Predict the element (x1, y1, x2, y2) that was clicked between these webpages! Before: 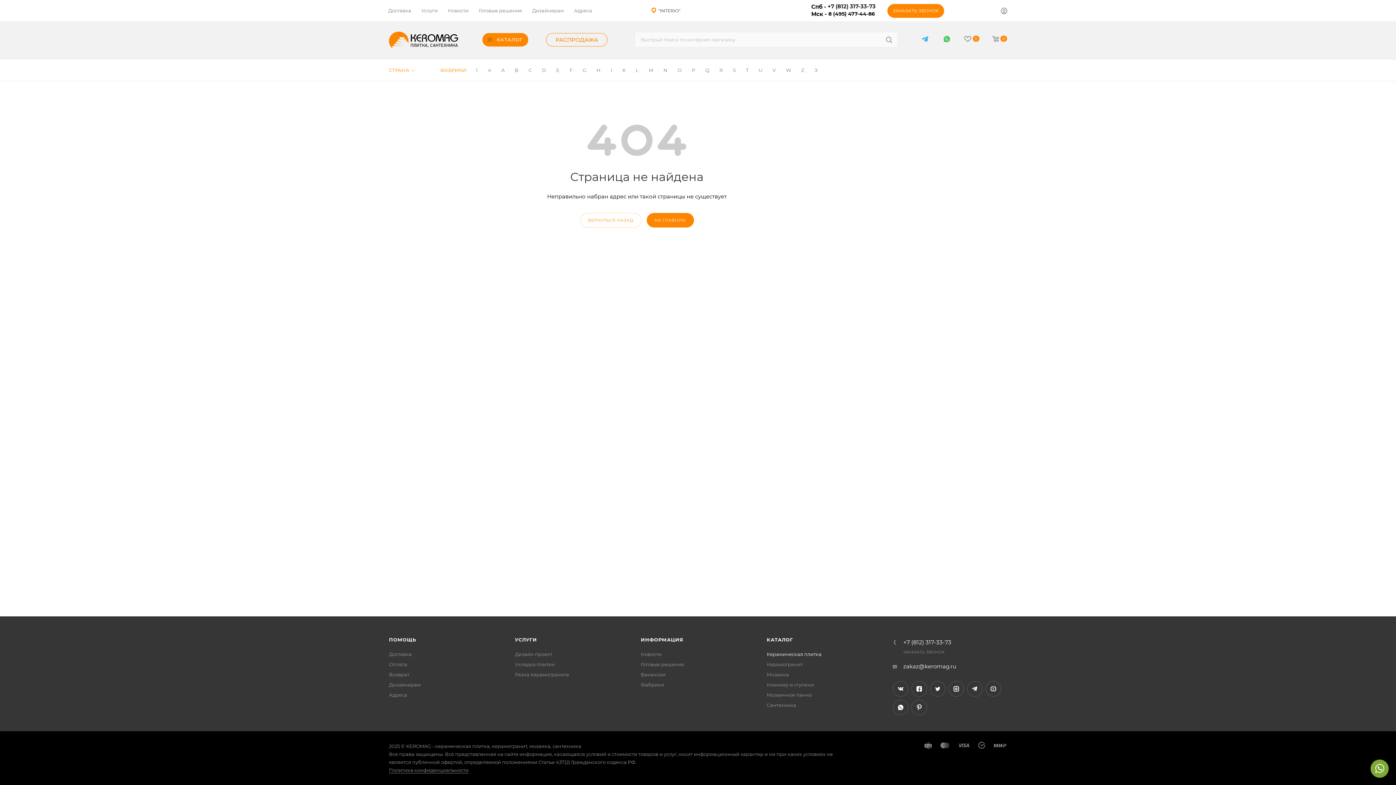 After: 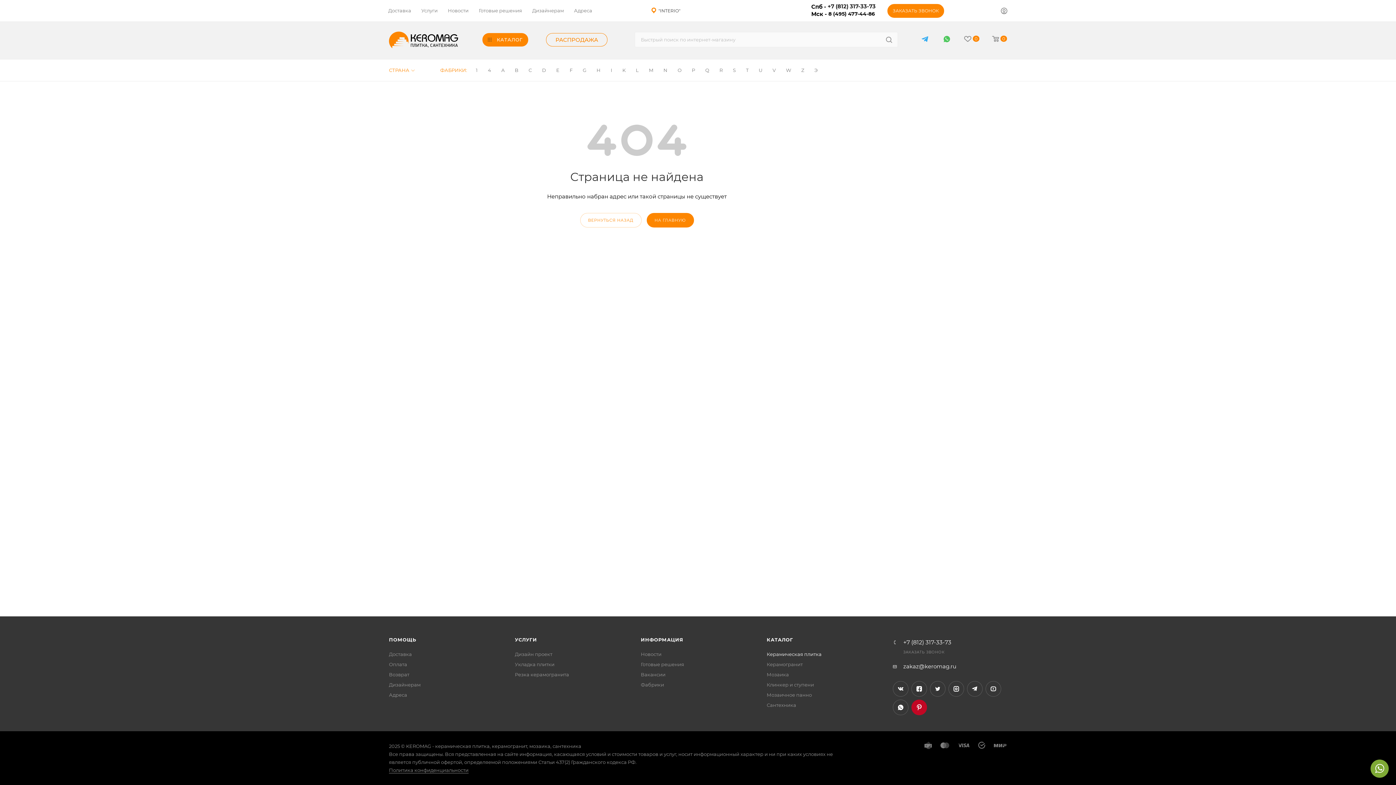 Action: bbox: (911, 700, 927, 715) label: Pinterest